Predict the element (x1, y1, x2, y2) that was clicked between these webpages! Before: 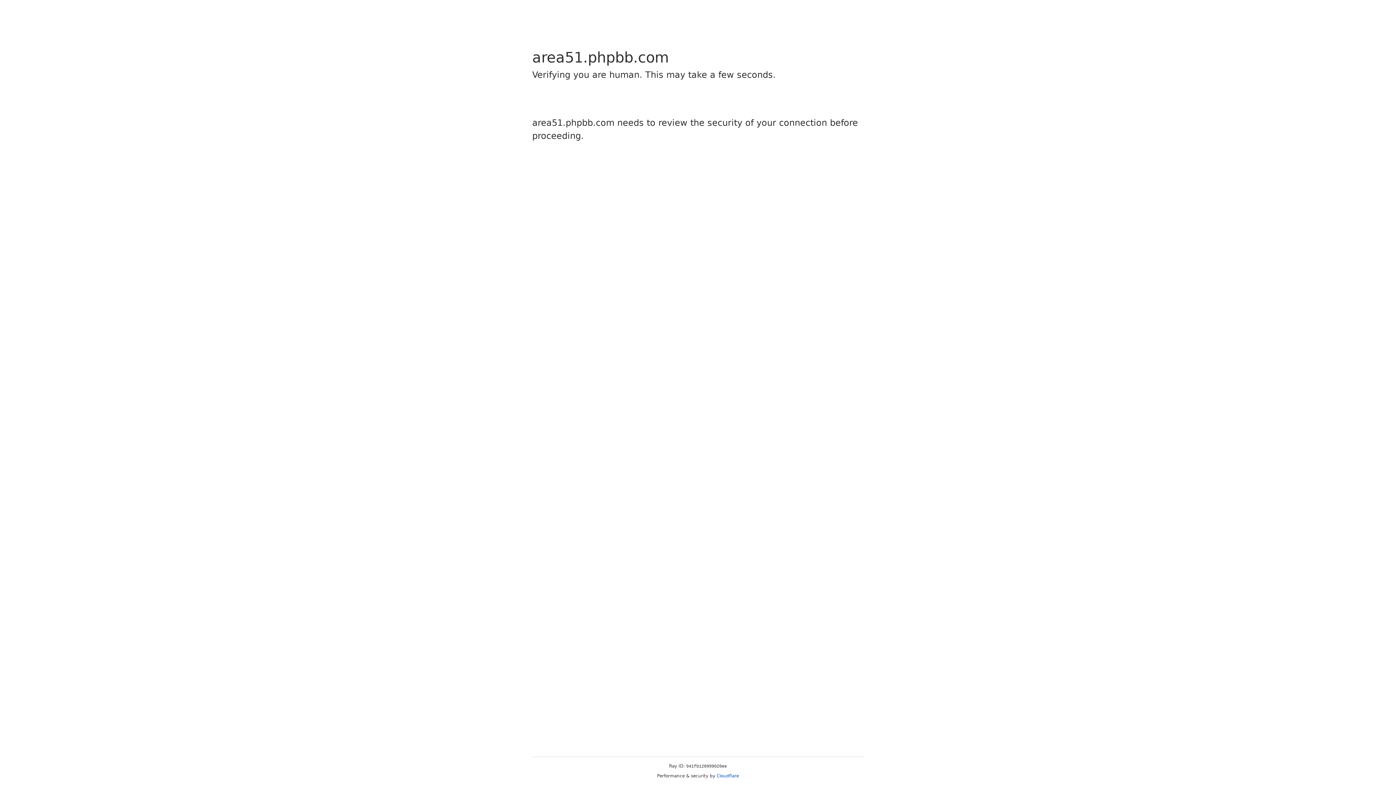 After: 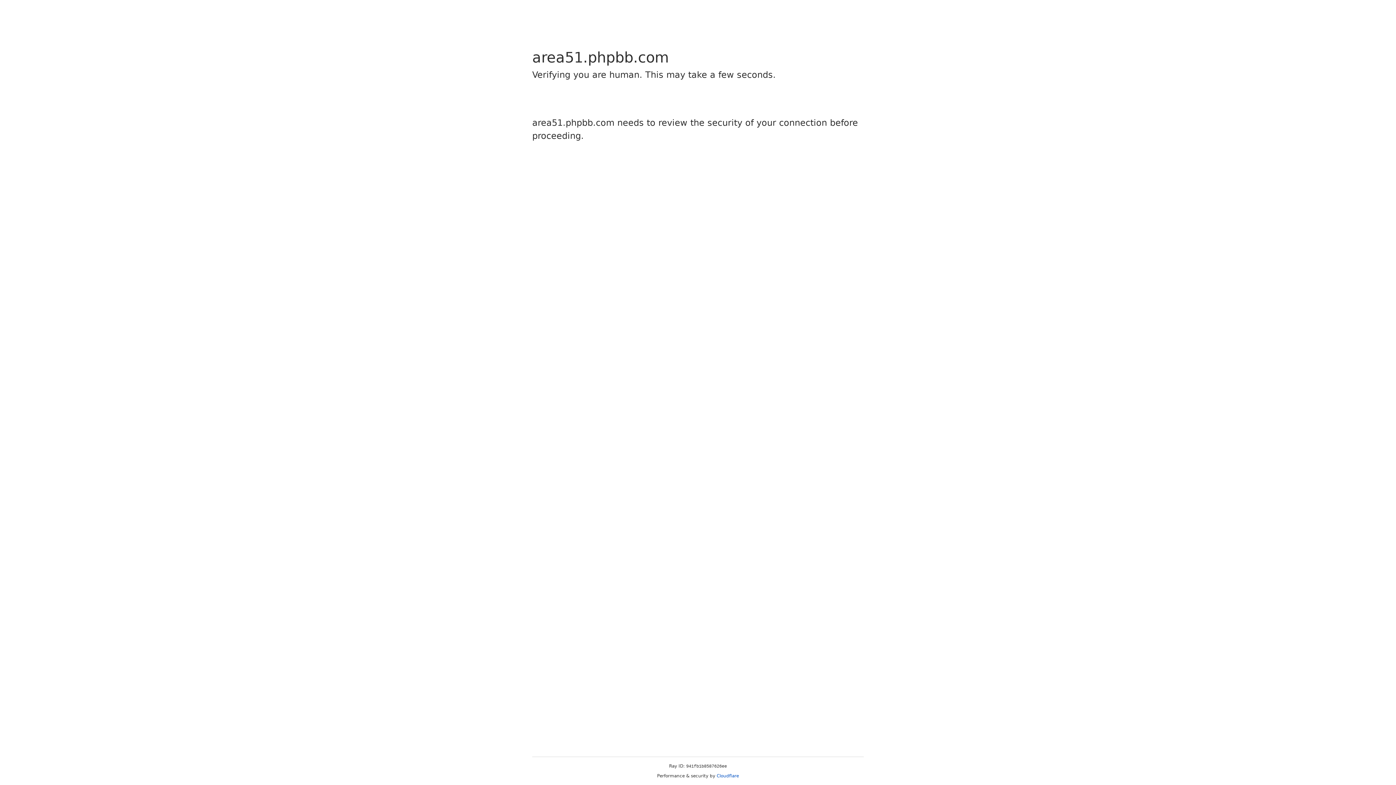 Action: bbox: (716, 773, 739, 778) label: Cloudflare